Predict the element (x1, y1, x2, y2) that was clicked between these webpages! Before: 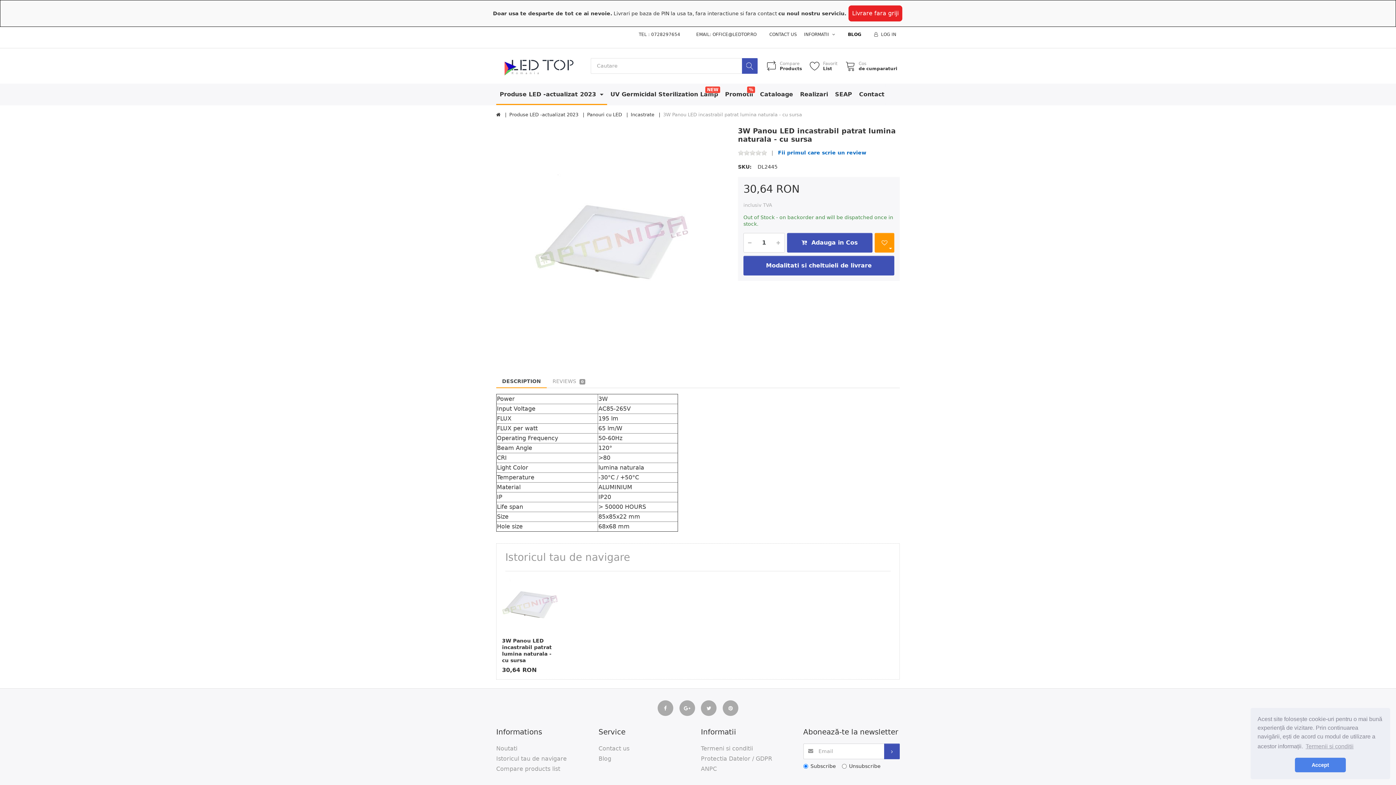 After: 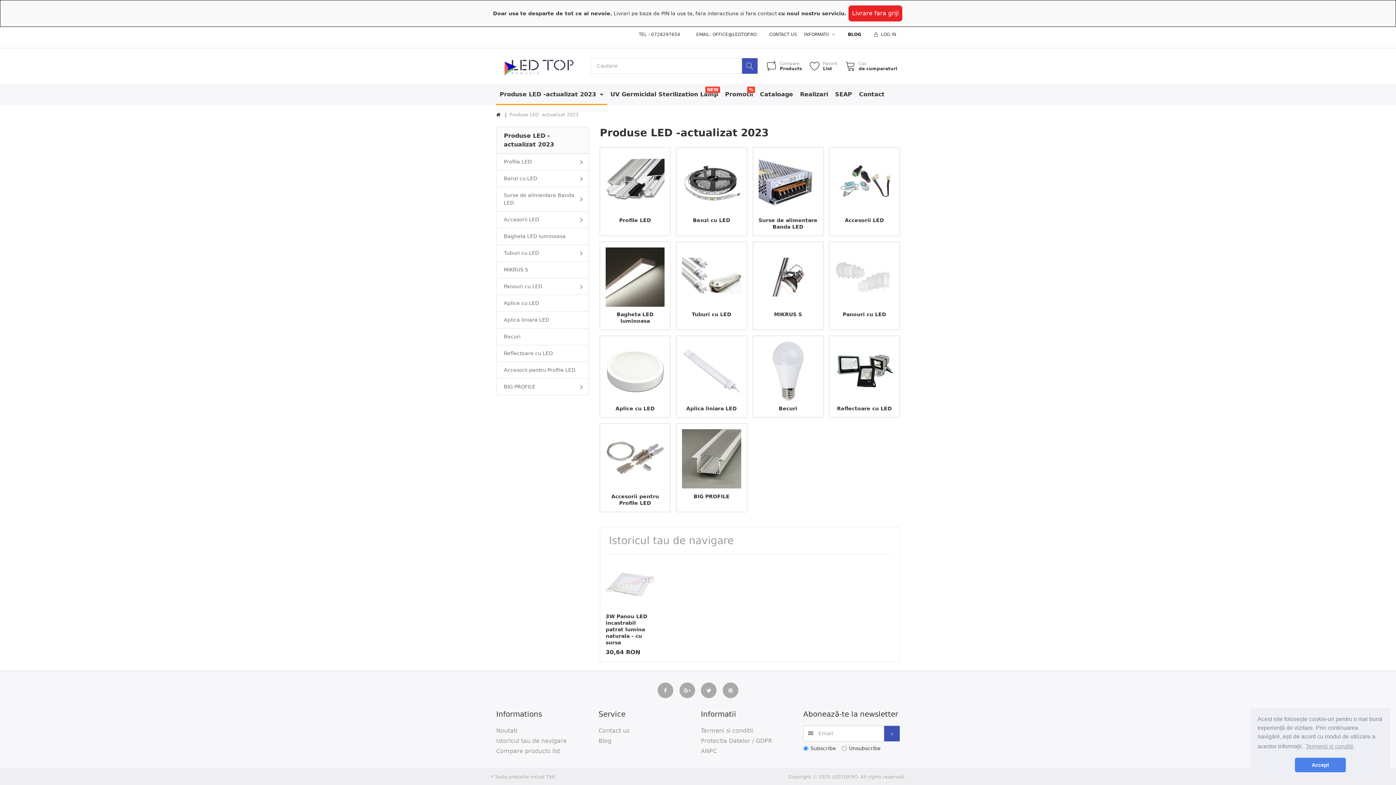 Action: label: Produse LED -actualizat 2023 bbox: (509, 111, 578, 118)